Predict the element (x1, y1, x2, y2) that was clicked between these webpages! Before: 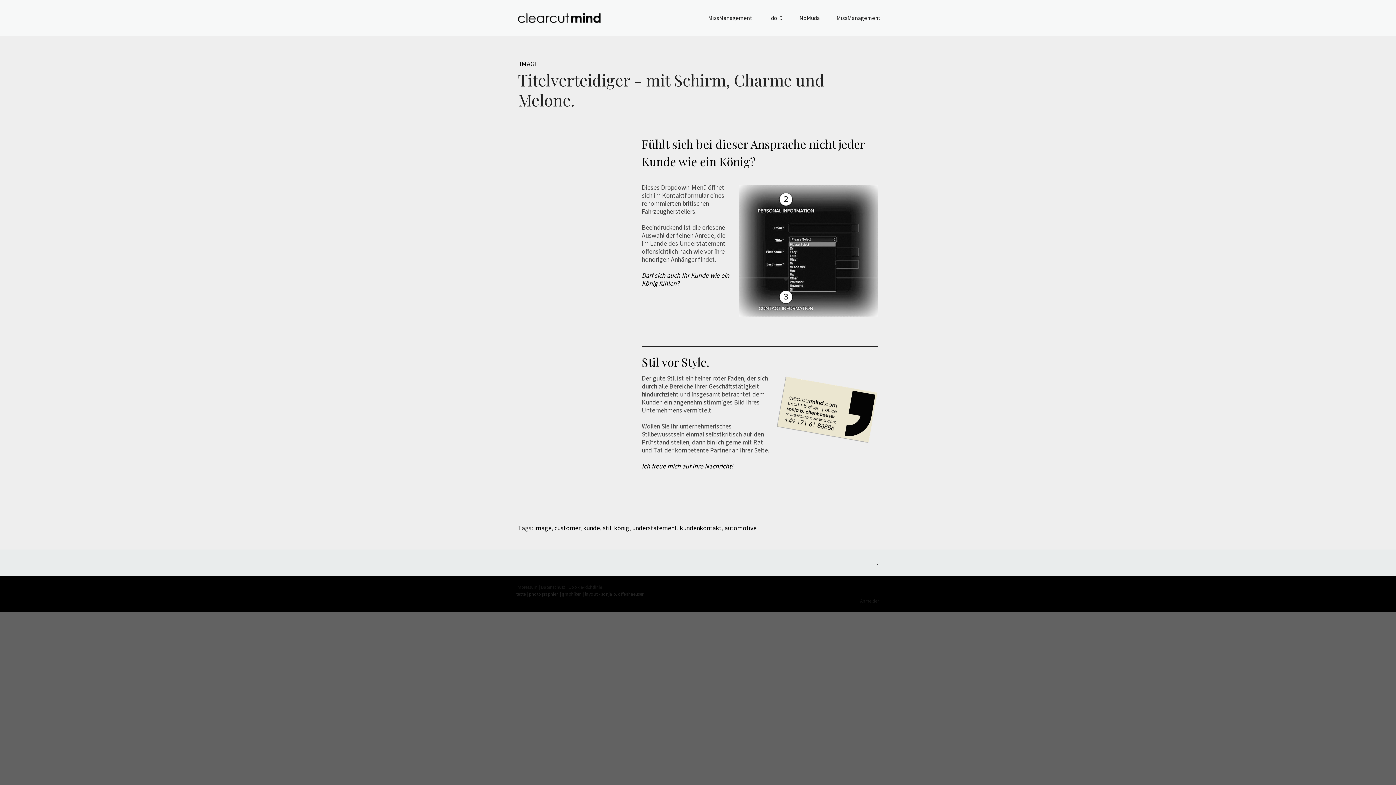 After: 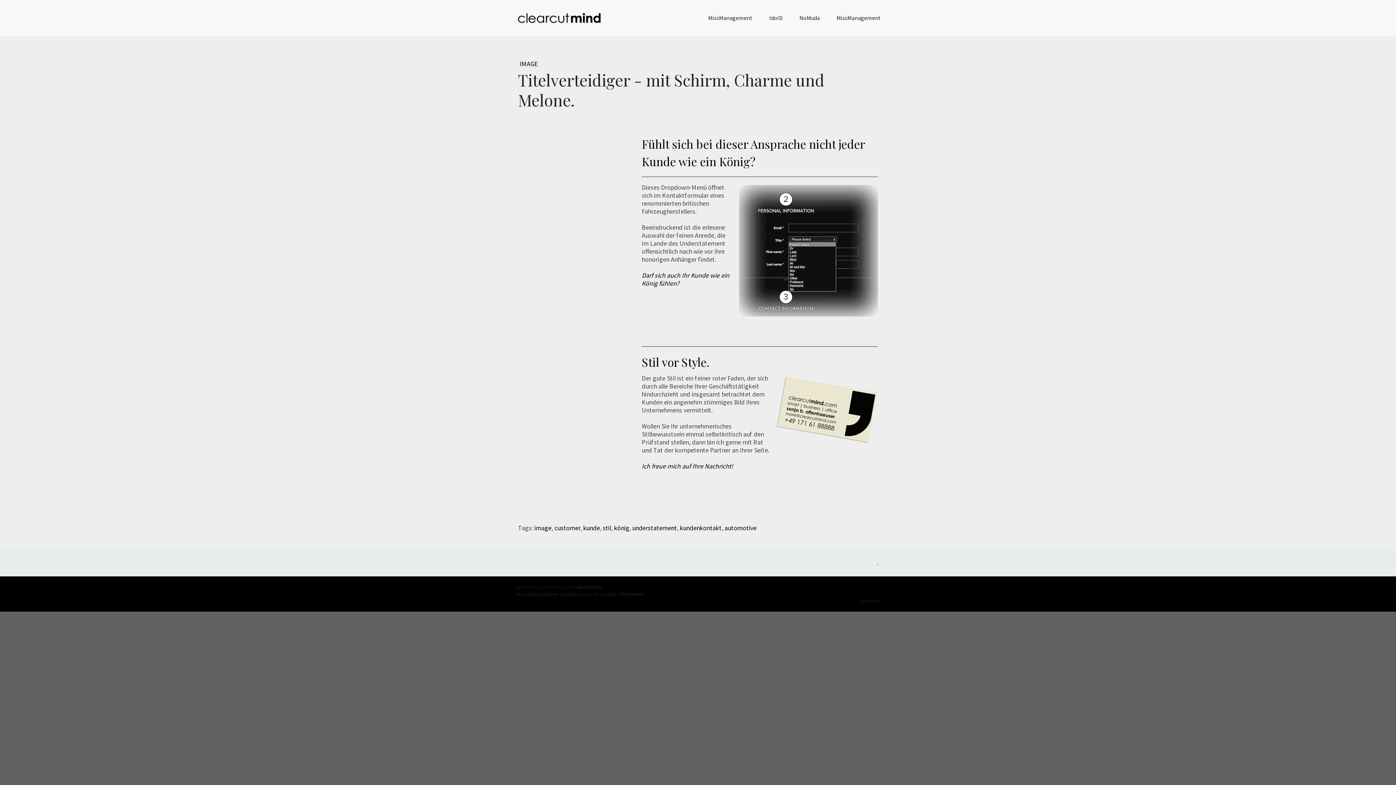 Action: label: Cookie-Richtlinie bbox: (568, 584, 602, 590)